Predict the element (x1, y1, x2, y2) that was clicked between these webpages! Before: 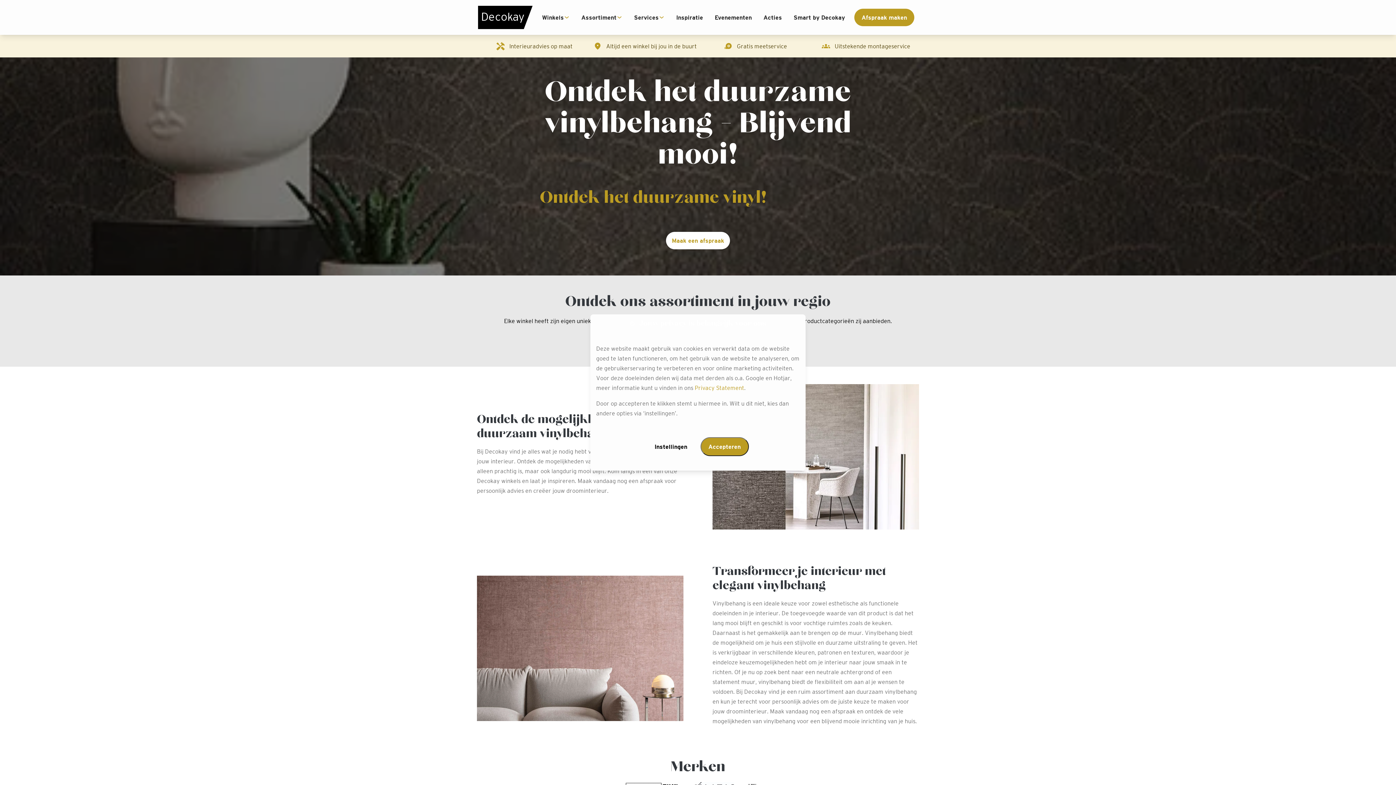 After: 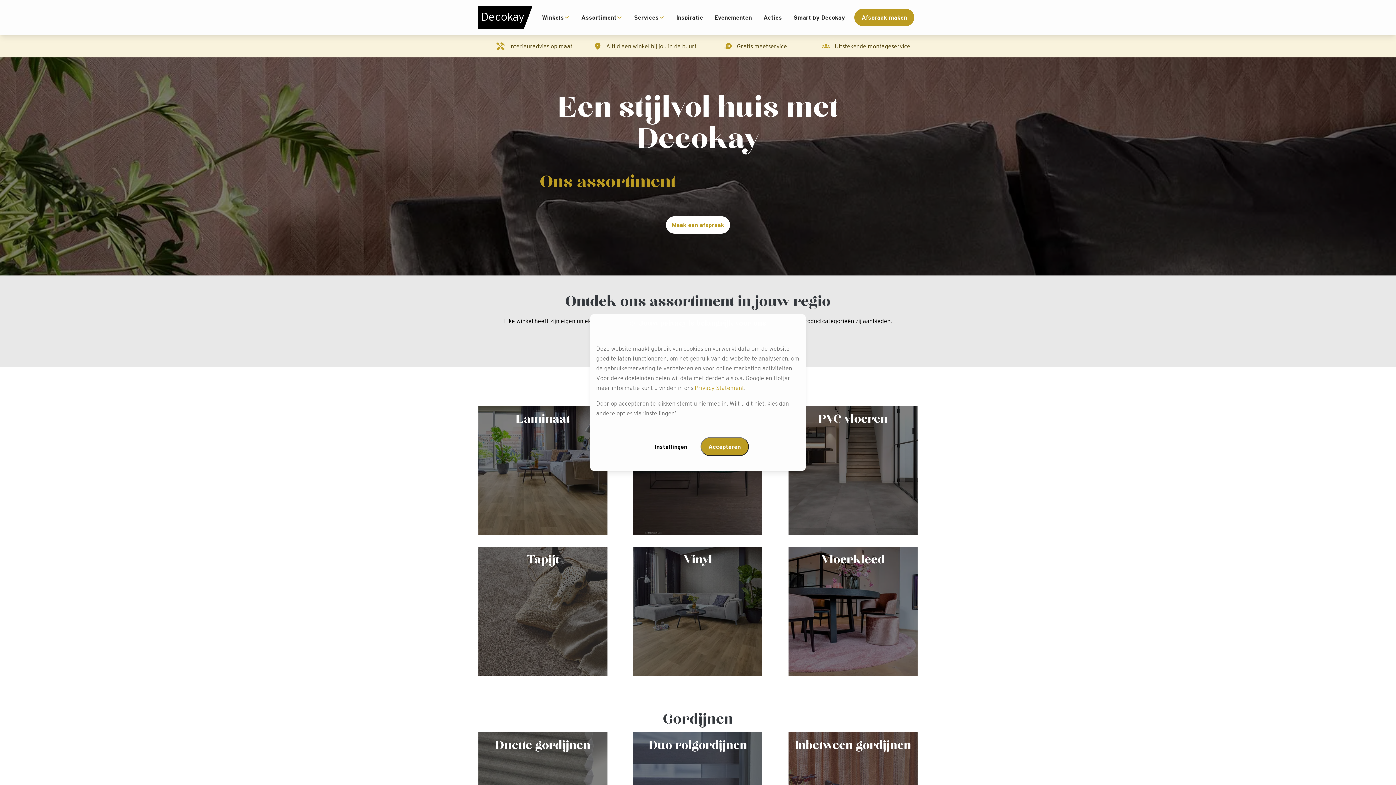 Action: bbox: (581, 14, 616, 20) label: Assortiment